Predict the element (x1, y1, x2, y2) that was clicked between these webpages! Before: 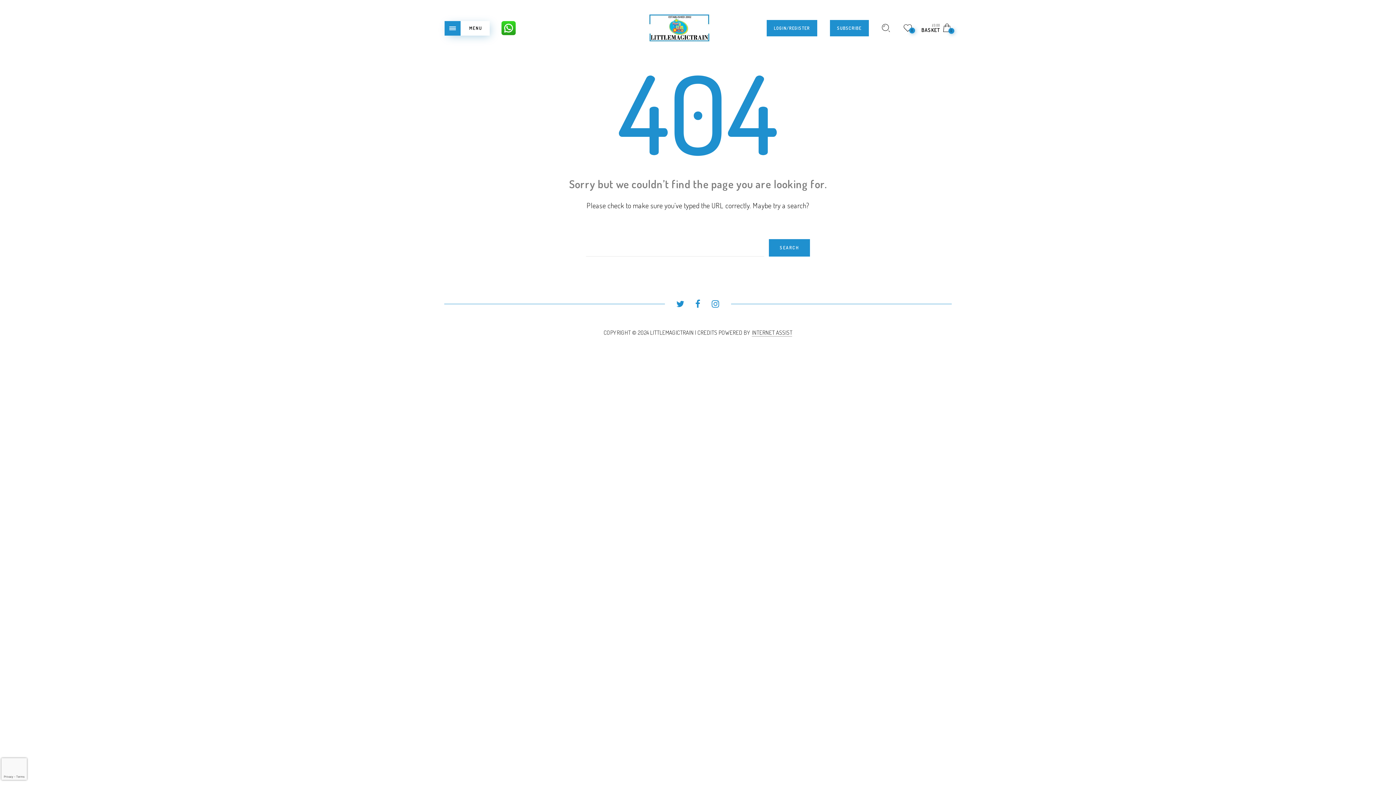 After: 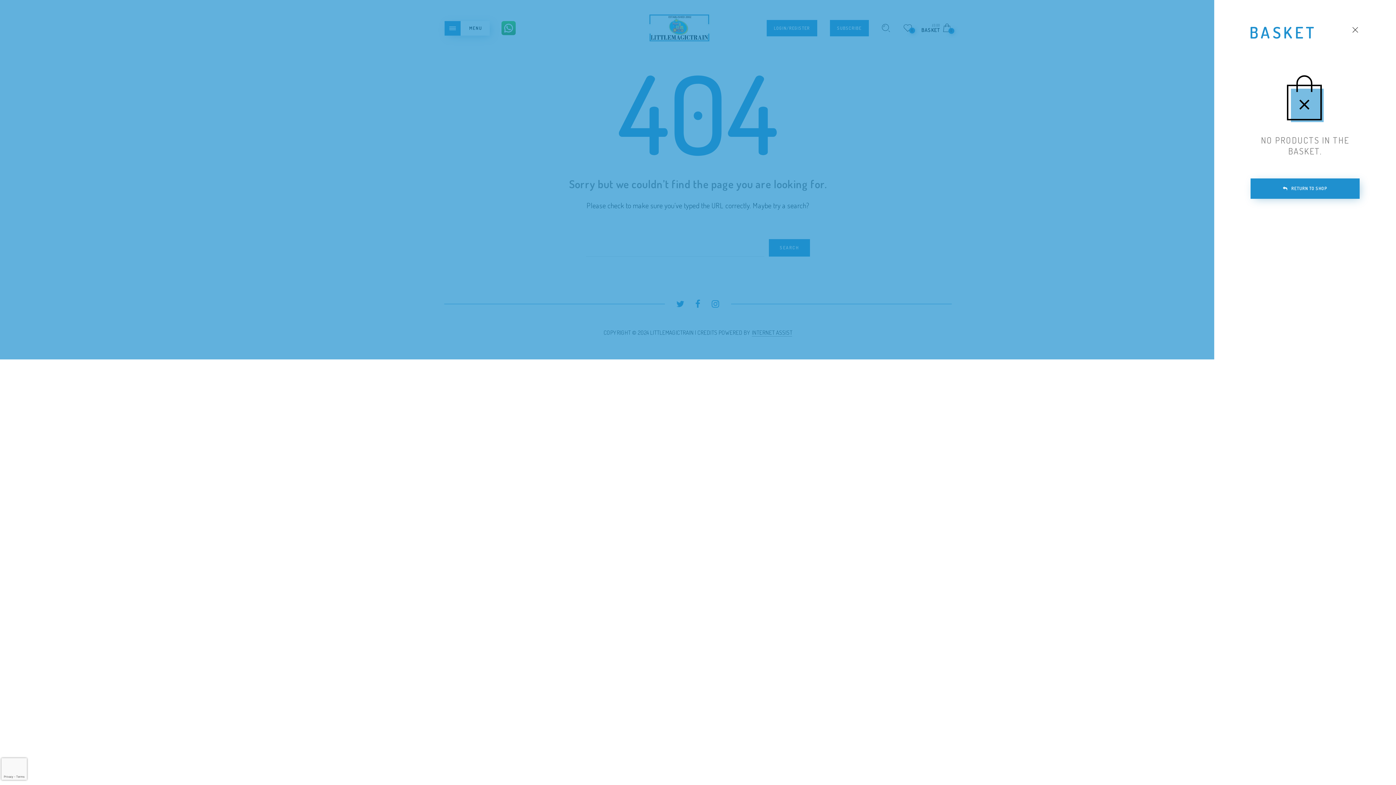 Action: bbox: (921, 23, 951, 32) label: £0.00
BASKET
0